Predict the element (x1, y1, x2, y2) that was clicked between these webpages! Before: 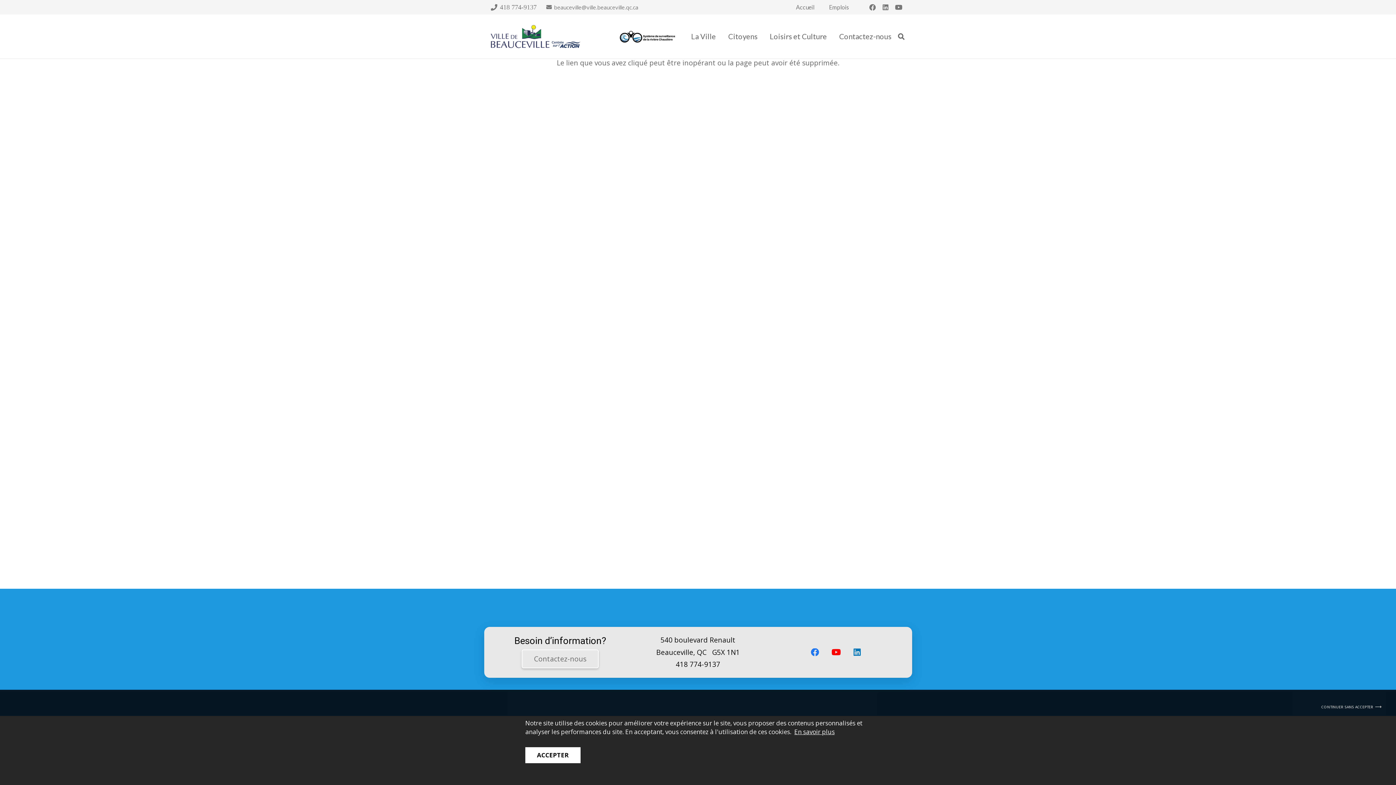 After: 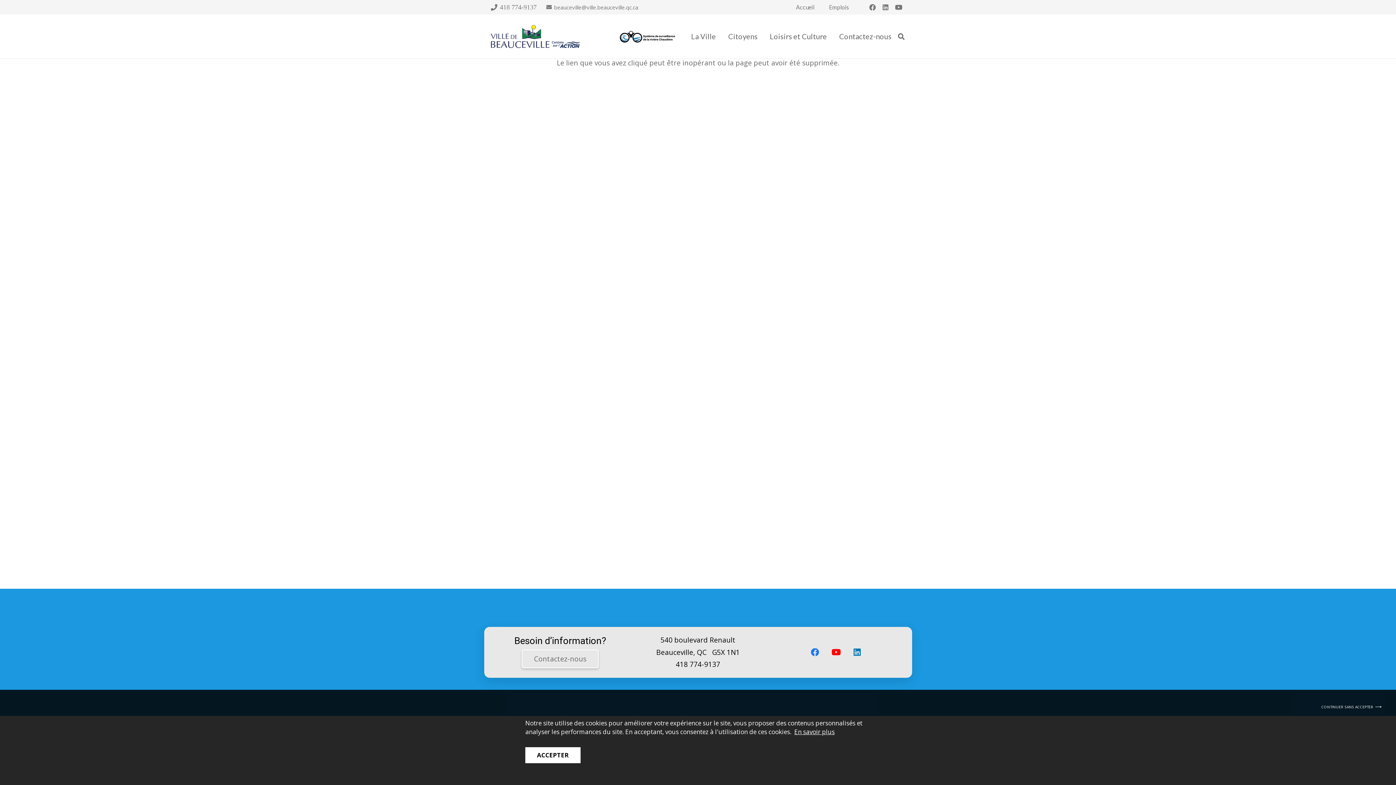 Action: bbox: (853, 648, 860, 656) label: LinkedIn